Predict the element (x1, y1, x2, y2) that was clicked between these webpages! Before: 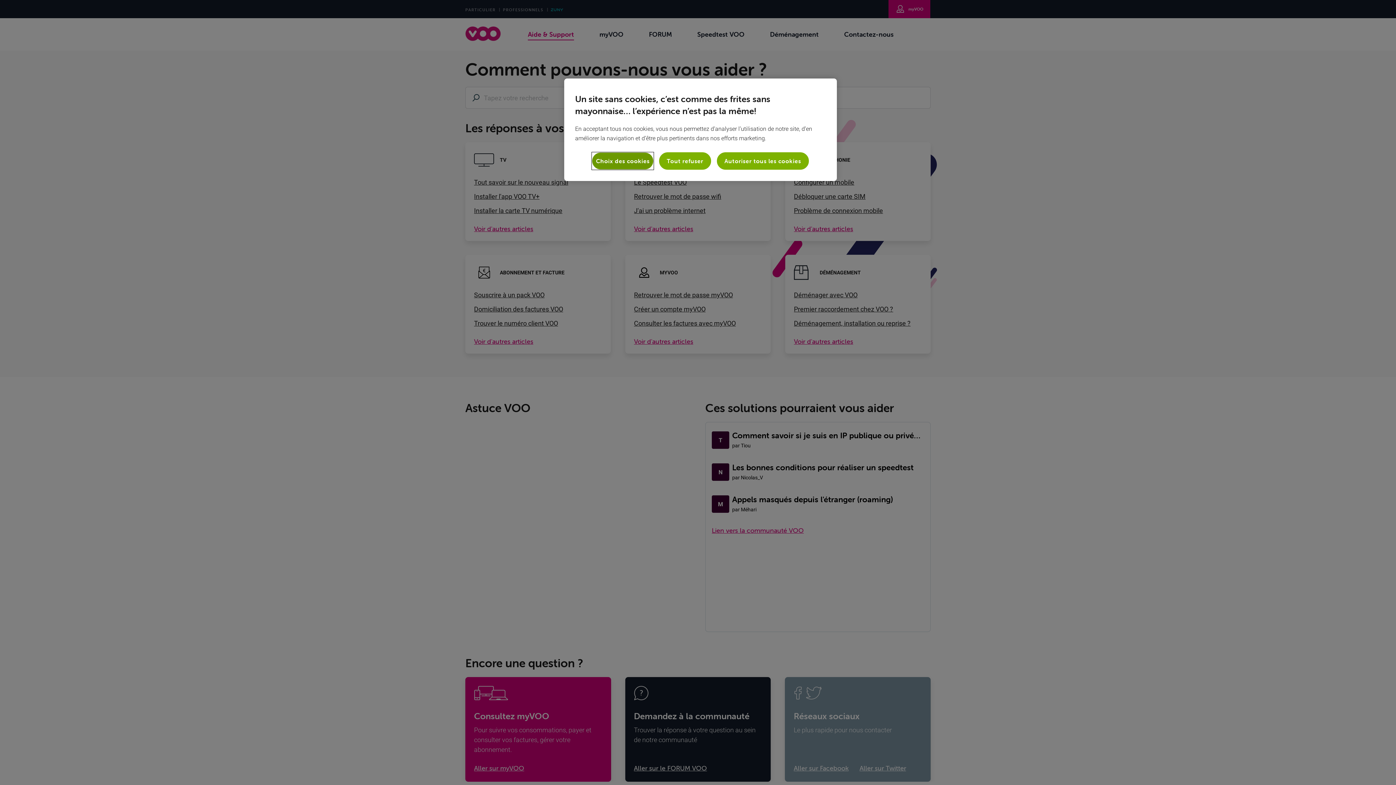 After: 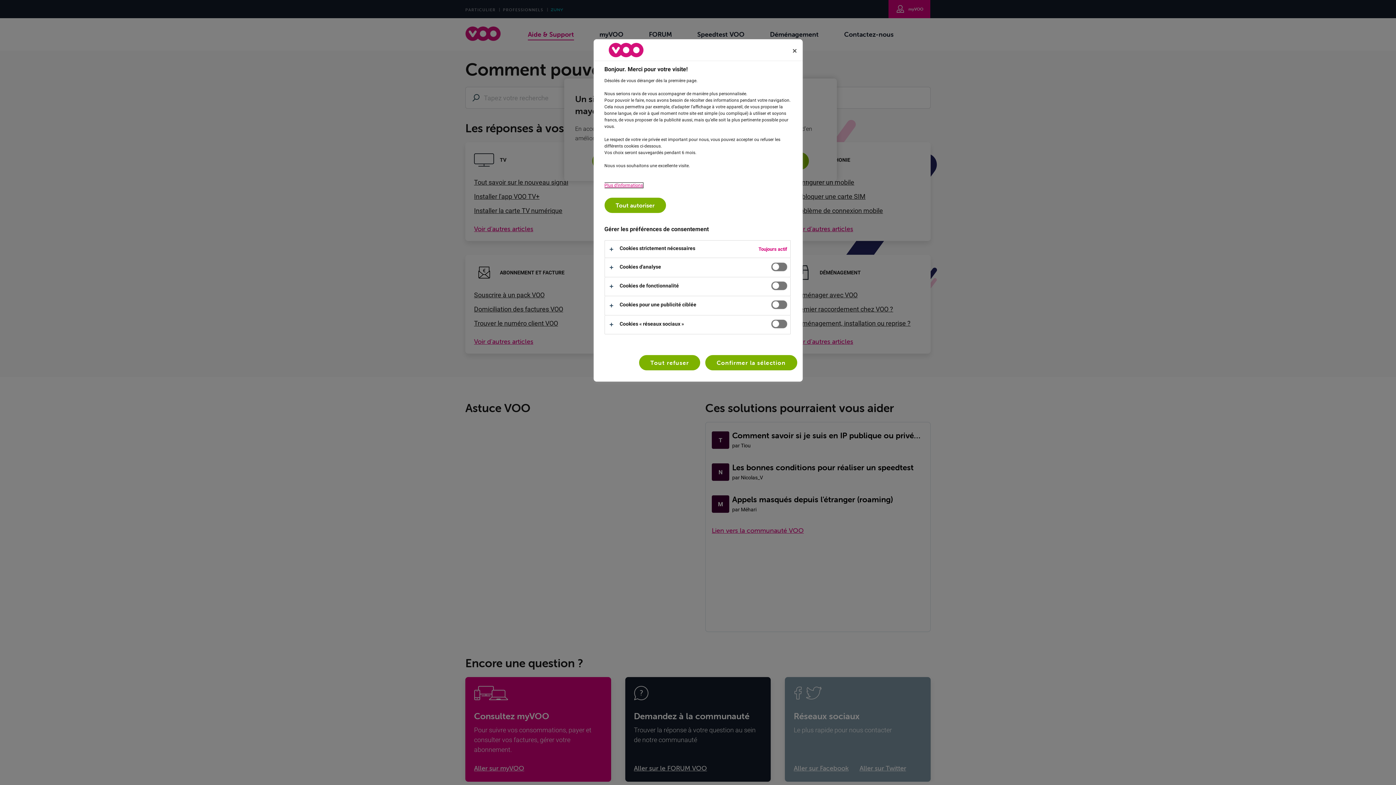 Action: bbox: (592, 152, 653, 169) label: Choix des cookies